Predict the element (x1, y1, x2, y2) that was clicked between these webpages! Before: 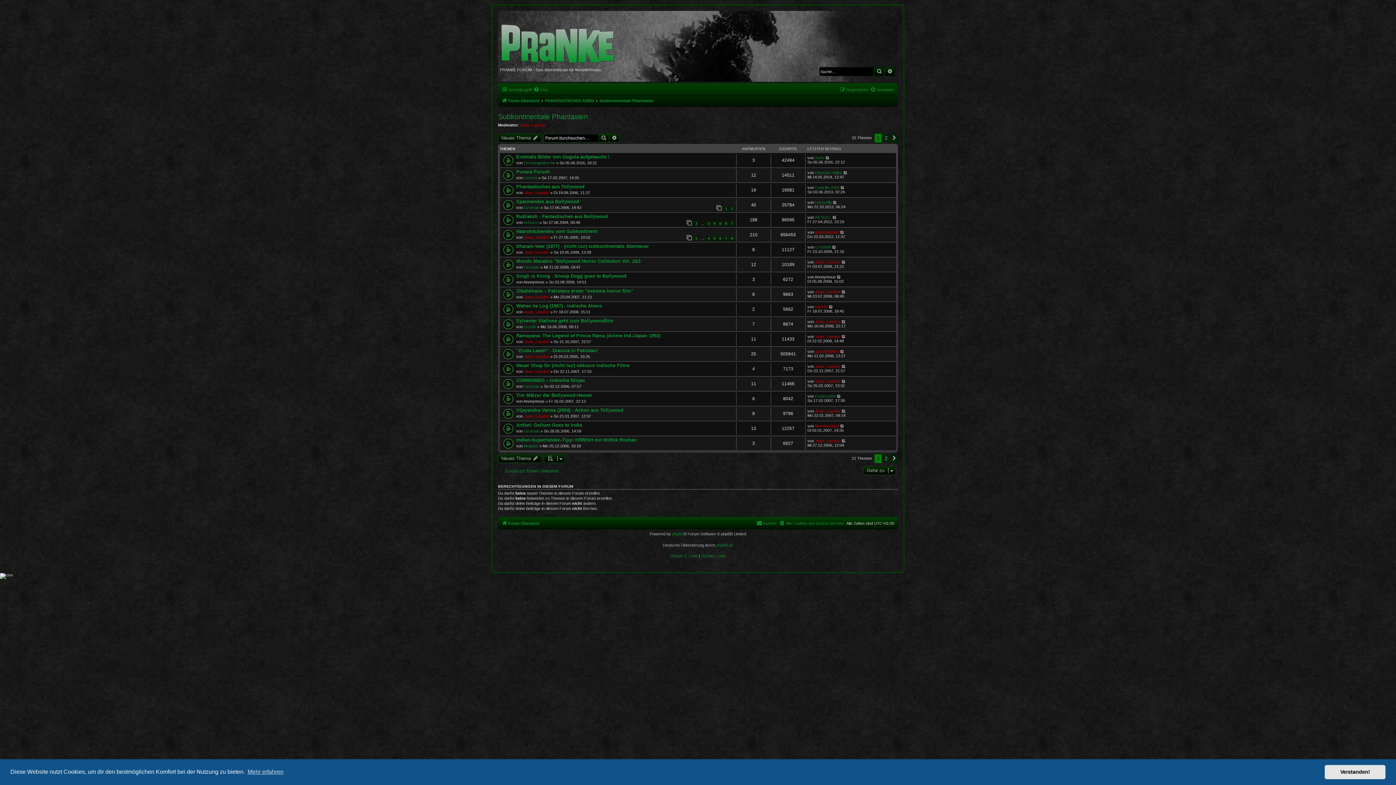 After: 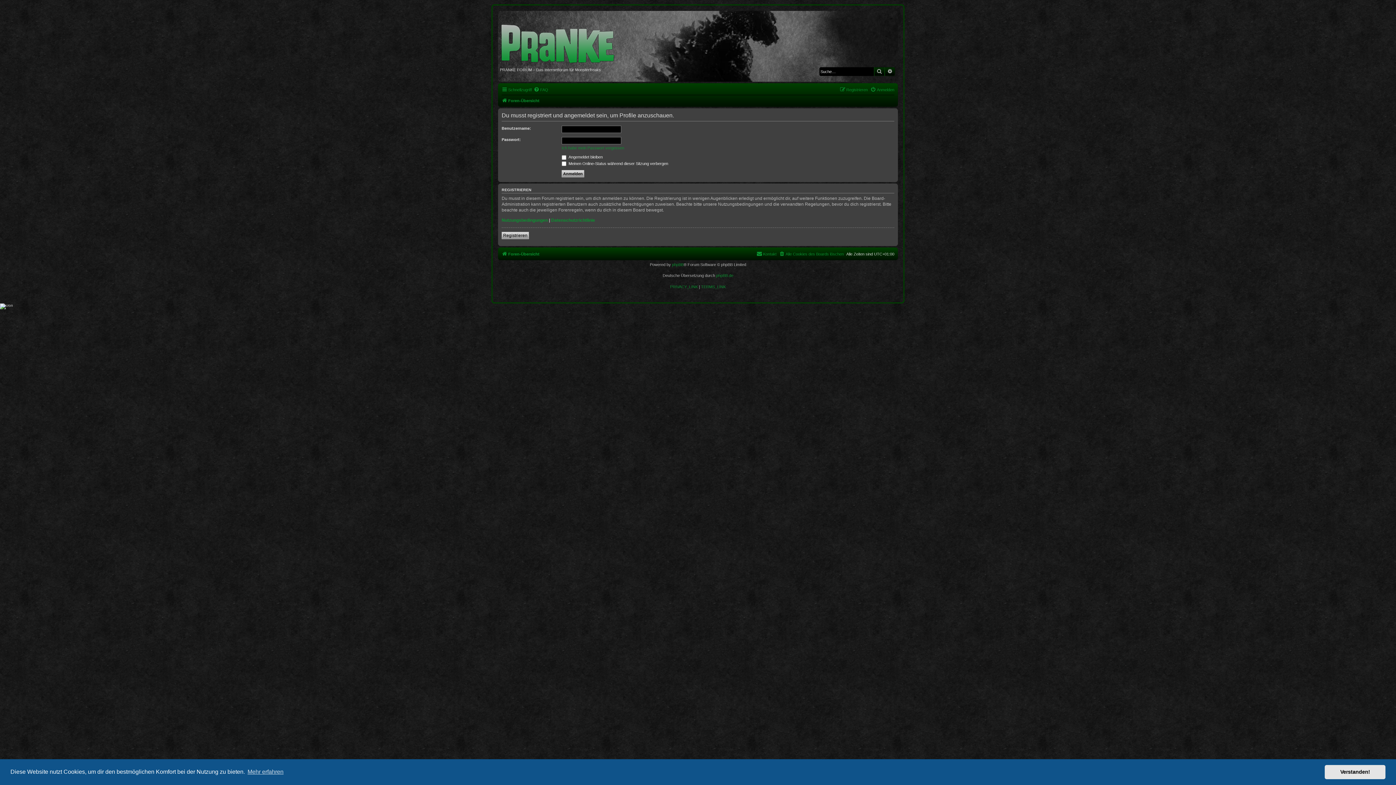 Action: bbox: (524, 443, 538, 448) label: Megator